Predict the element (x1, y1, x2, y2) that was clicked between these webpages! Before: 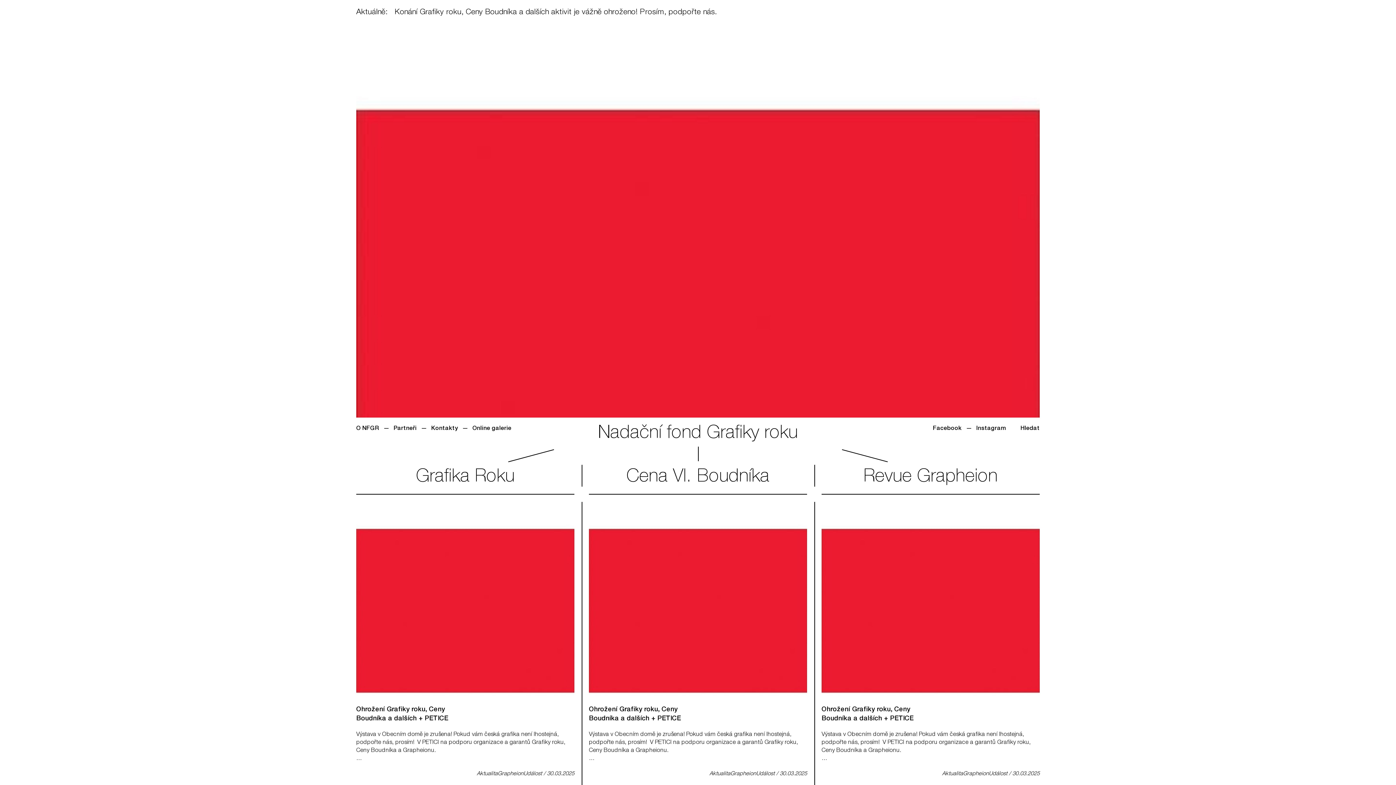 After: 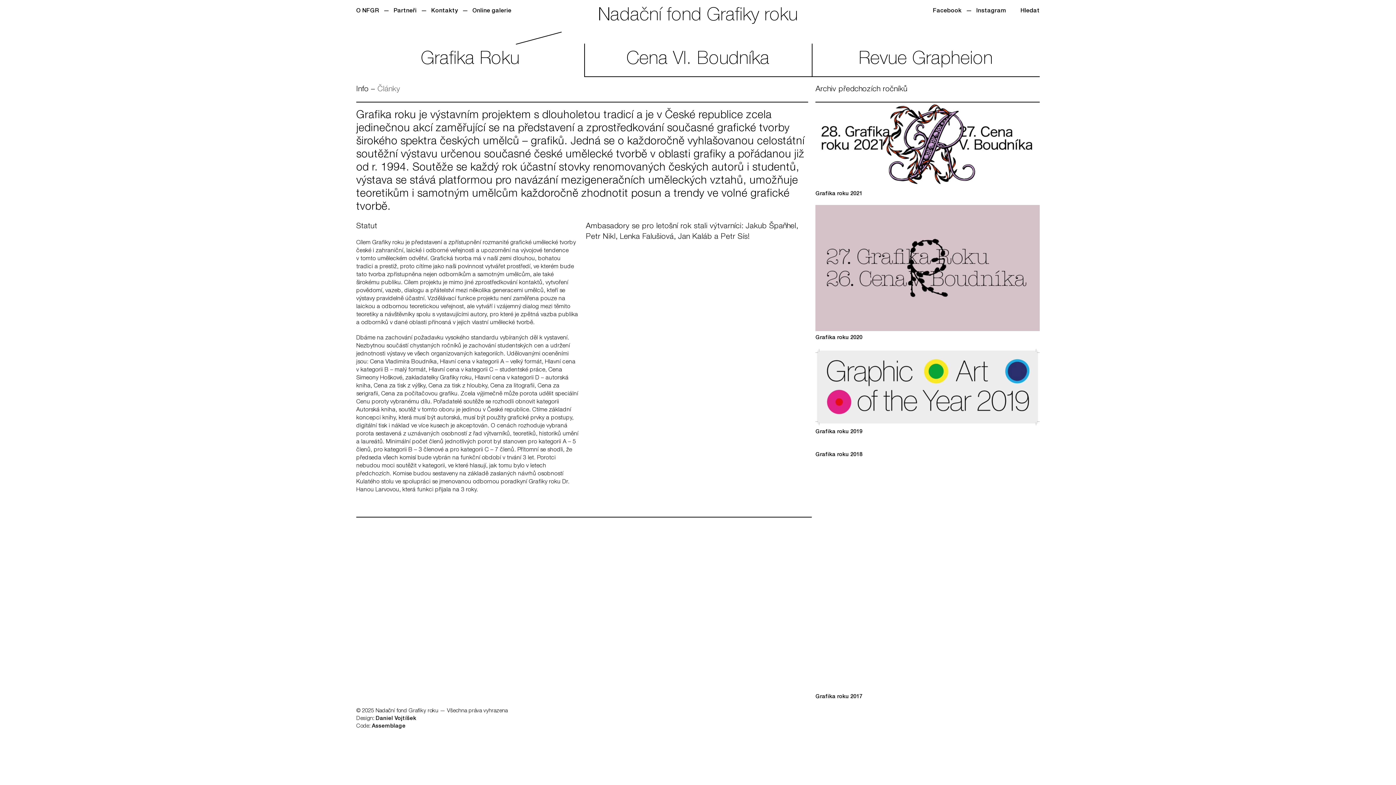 Action: bbox: (356, 461, 574, 494) label: Grafika Roku